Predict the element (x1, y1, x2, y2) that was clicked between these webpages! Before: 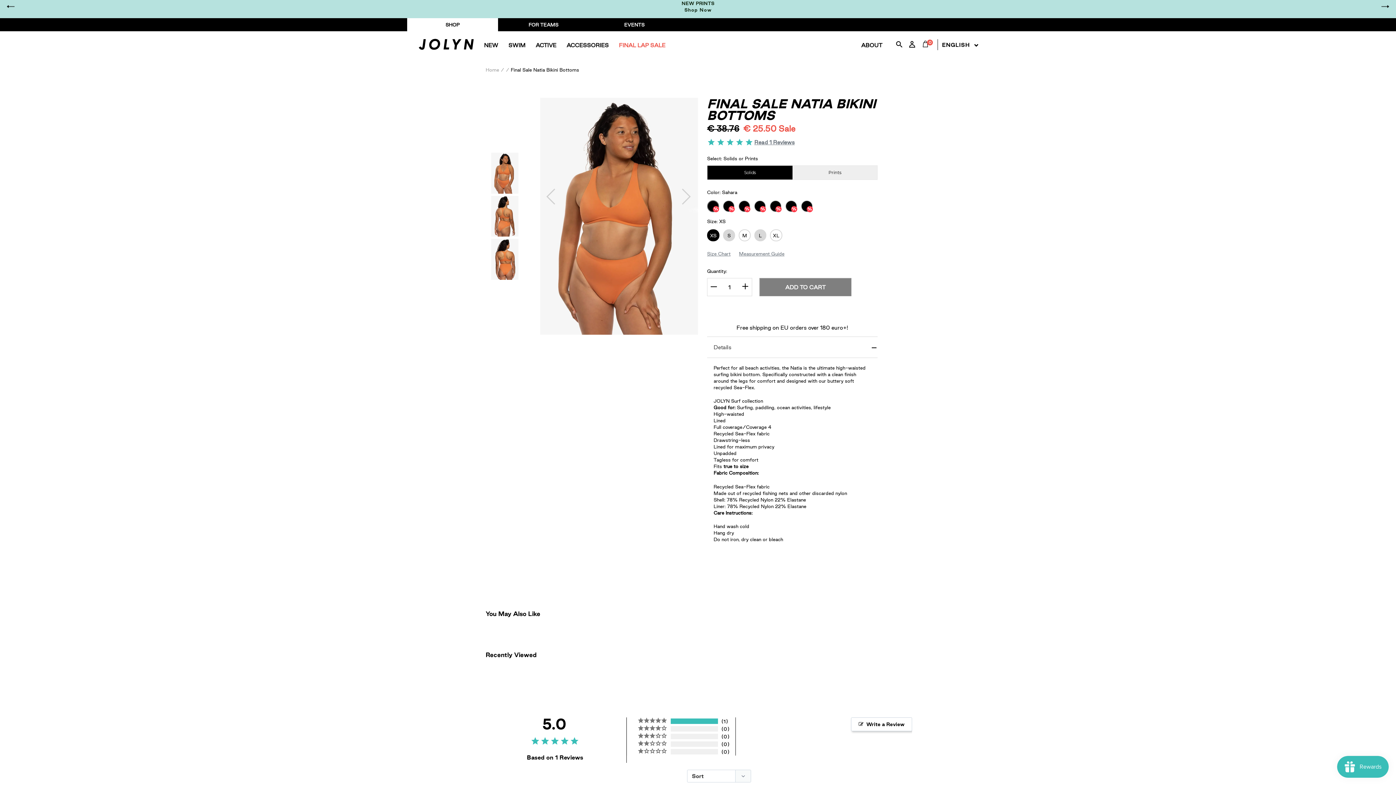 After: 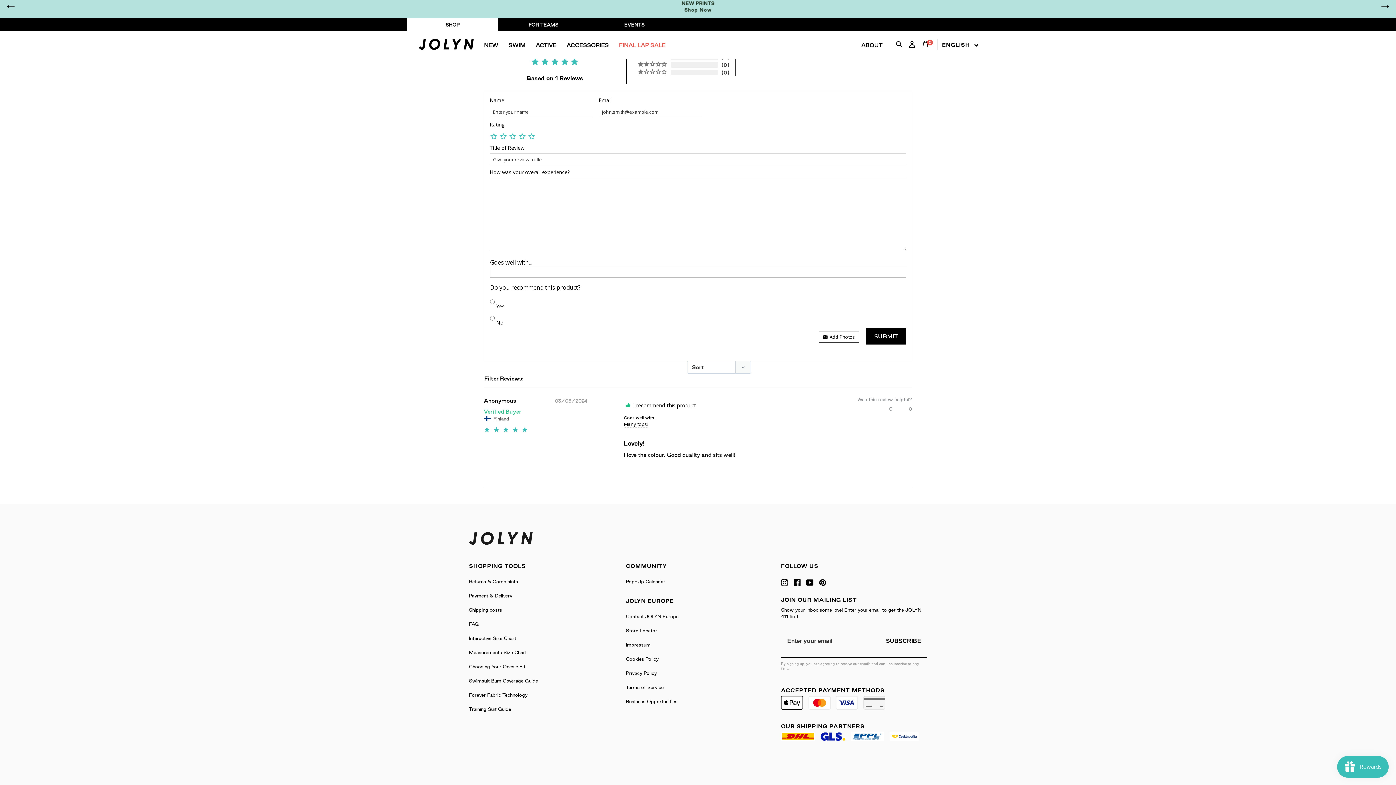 Action: label: Write a Review bbox: (851, 717, 912, 731)